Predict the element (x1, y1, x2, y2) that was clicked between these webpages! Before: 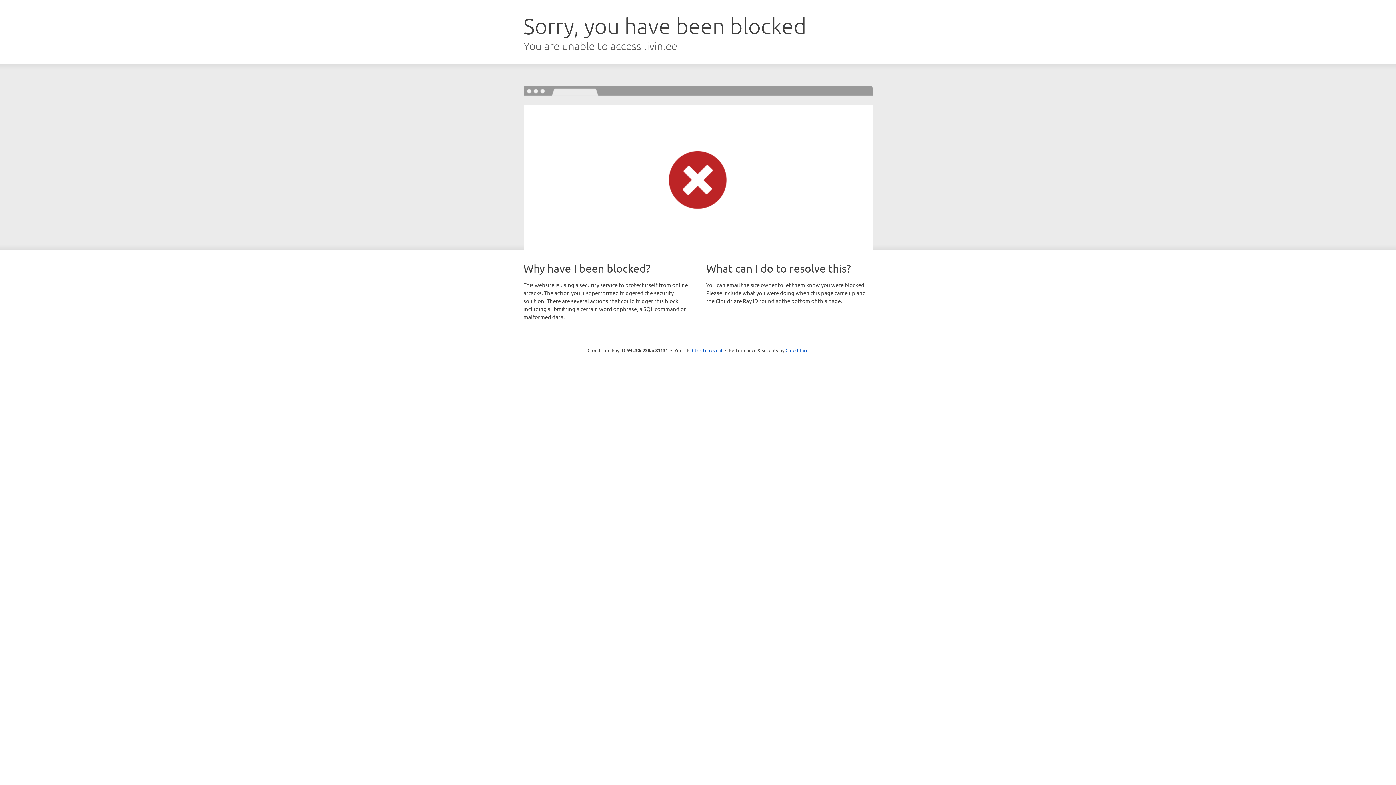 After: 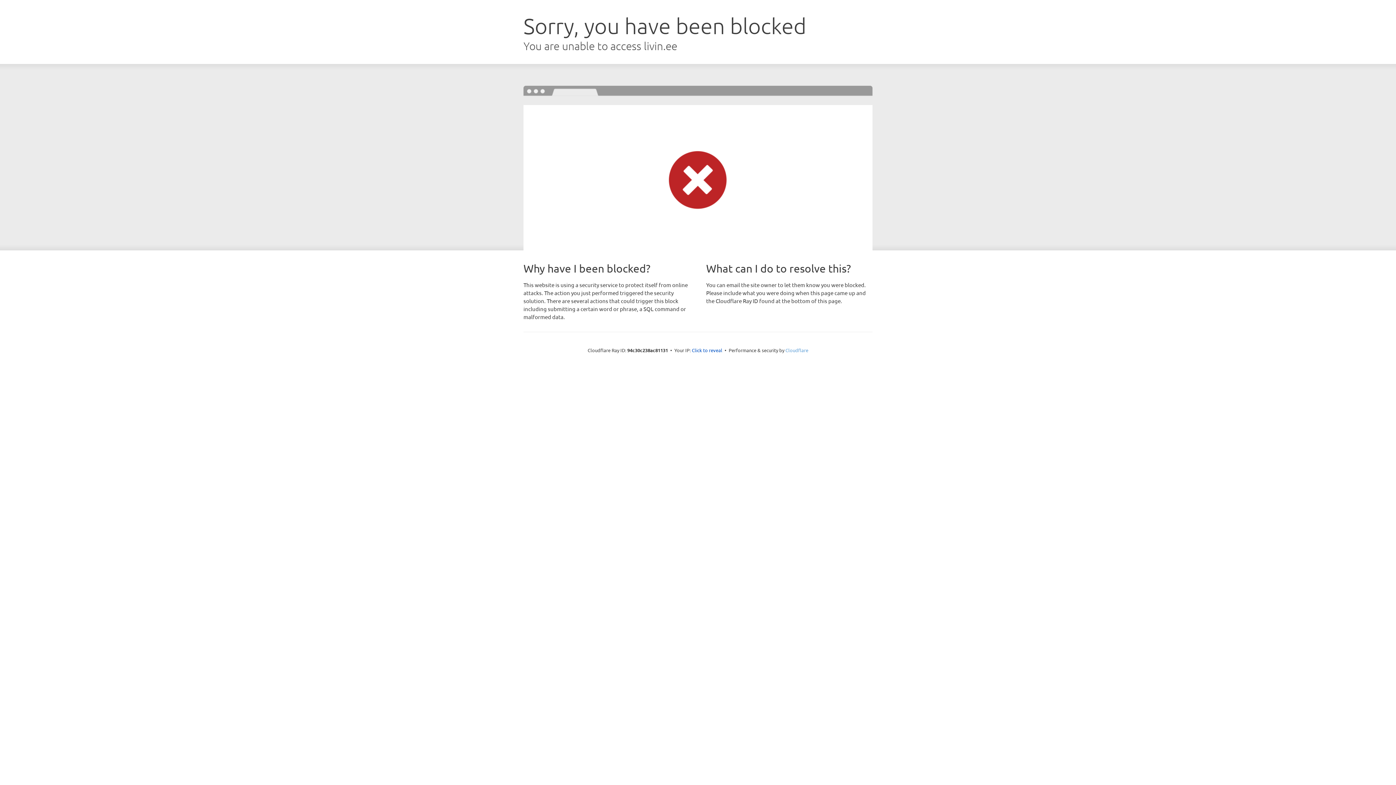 Action: label: Cloudflare bbox: (785, 347, 808, 353)